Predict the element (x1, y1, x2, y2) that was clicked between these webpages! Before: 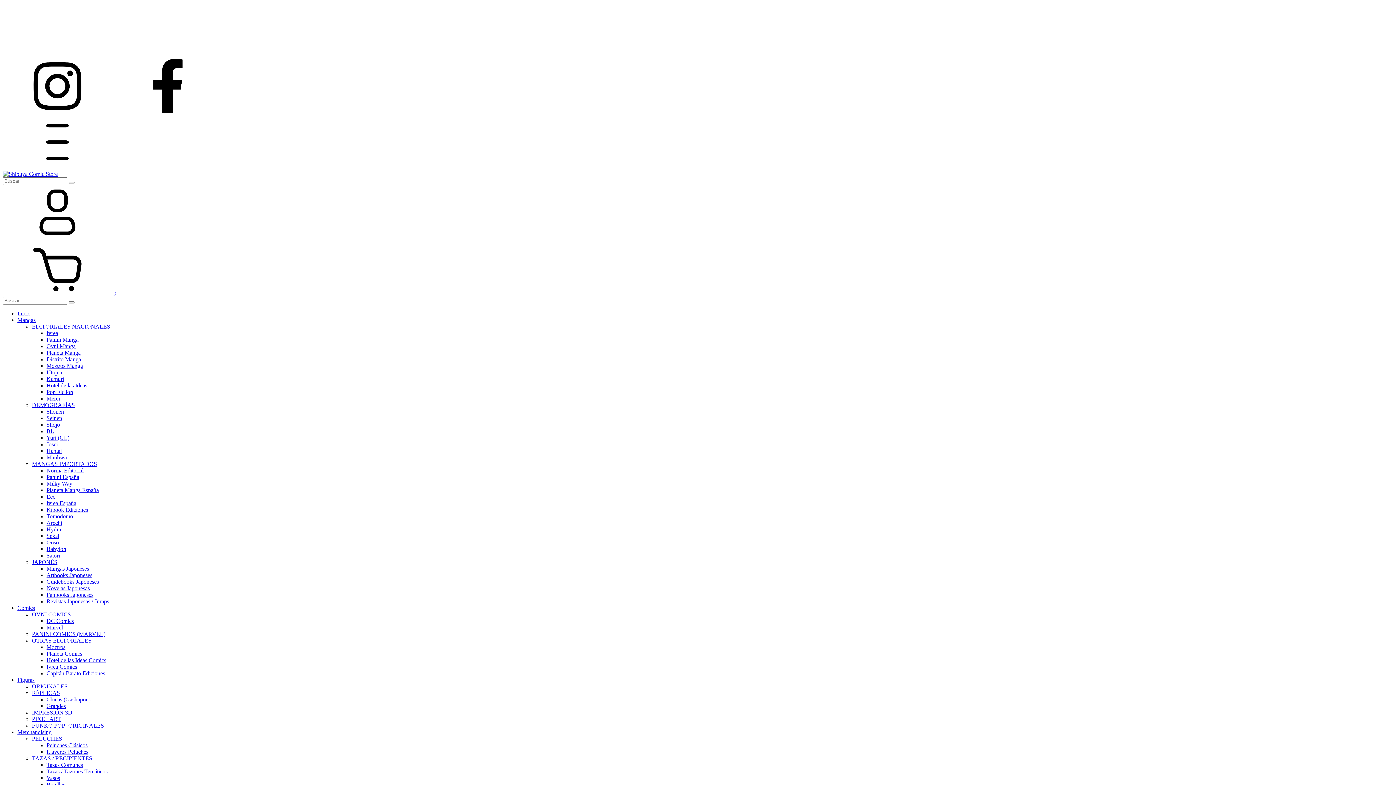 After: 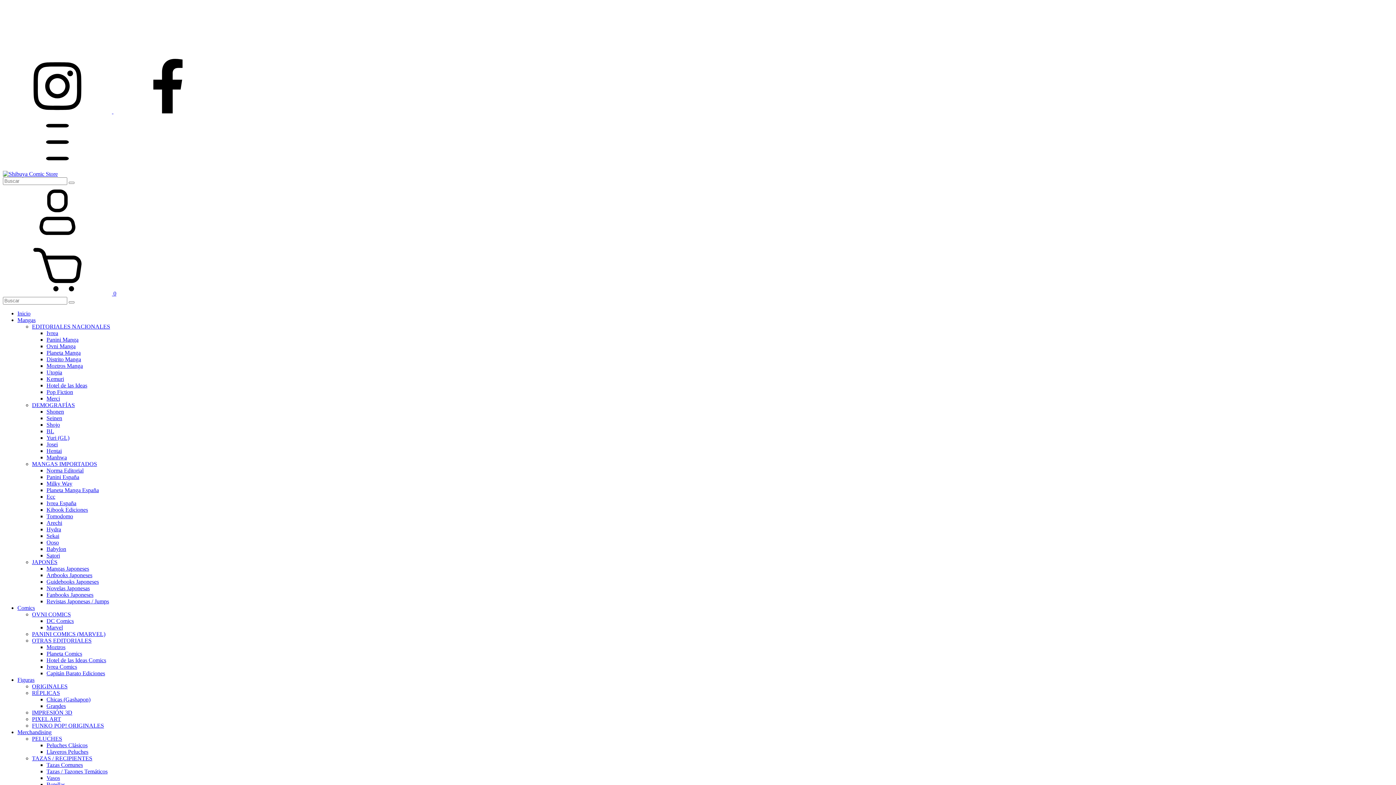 Action: label: Norma Editorial bbox: (46, 467, 83, 473)